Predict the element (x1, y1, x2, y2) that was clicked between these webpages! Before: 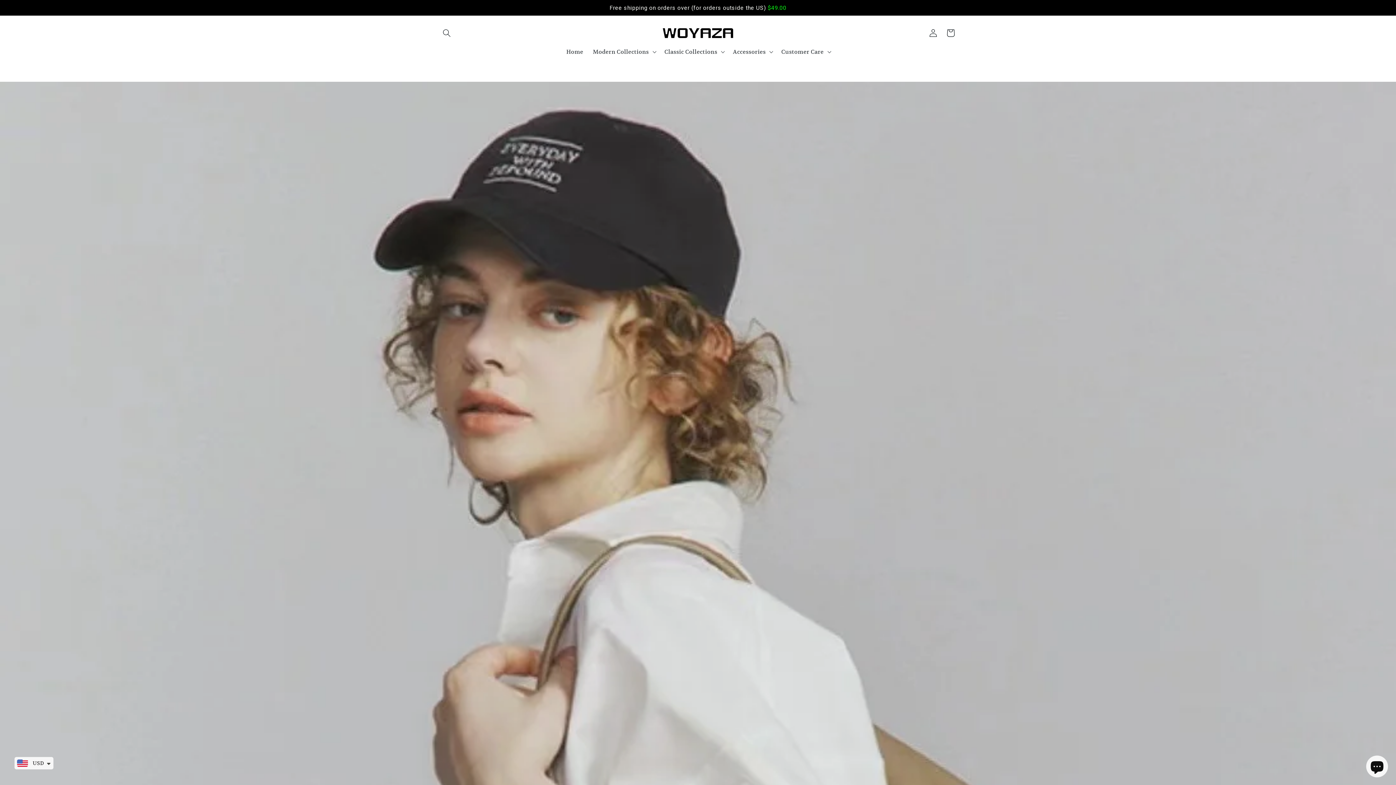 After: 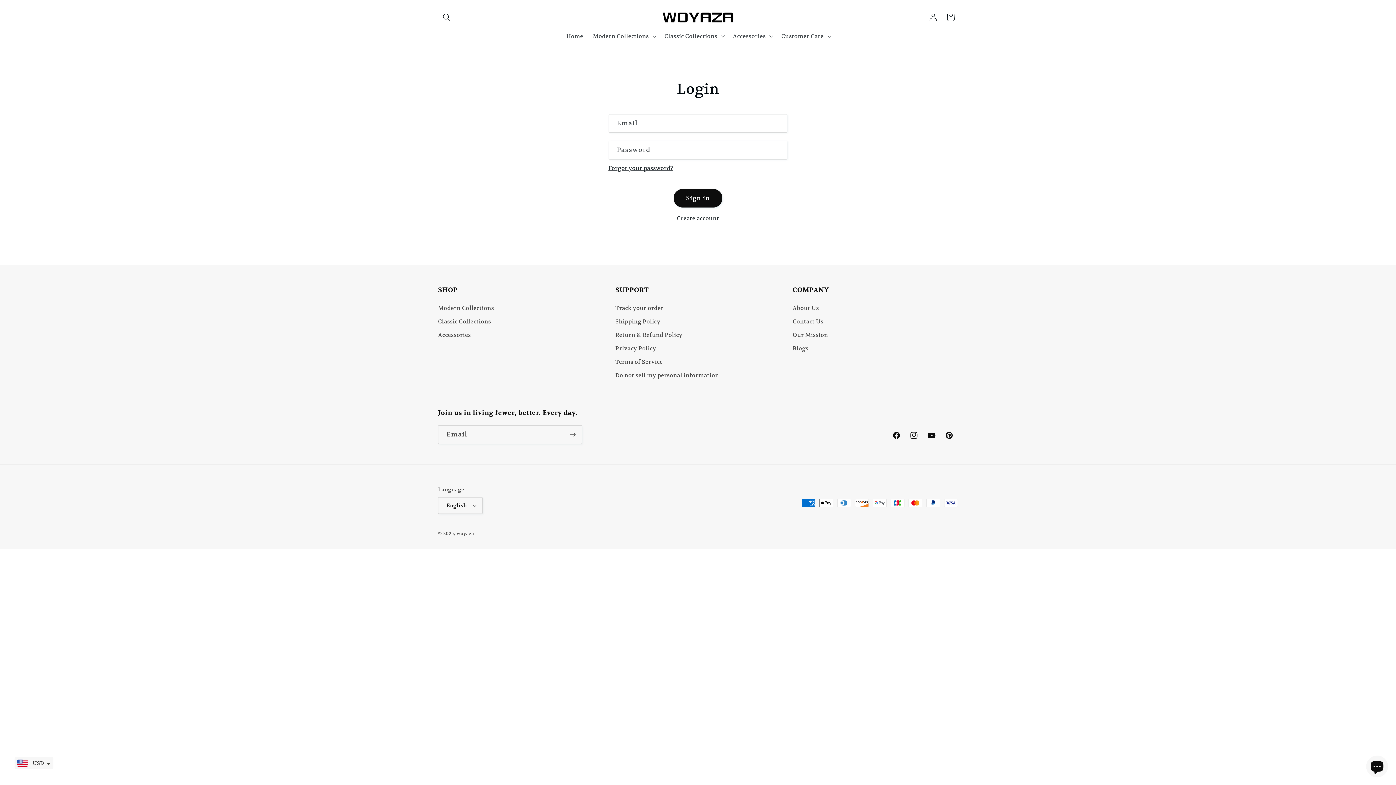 Action: bbox: (924, 24, 942, 41) label: Log in